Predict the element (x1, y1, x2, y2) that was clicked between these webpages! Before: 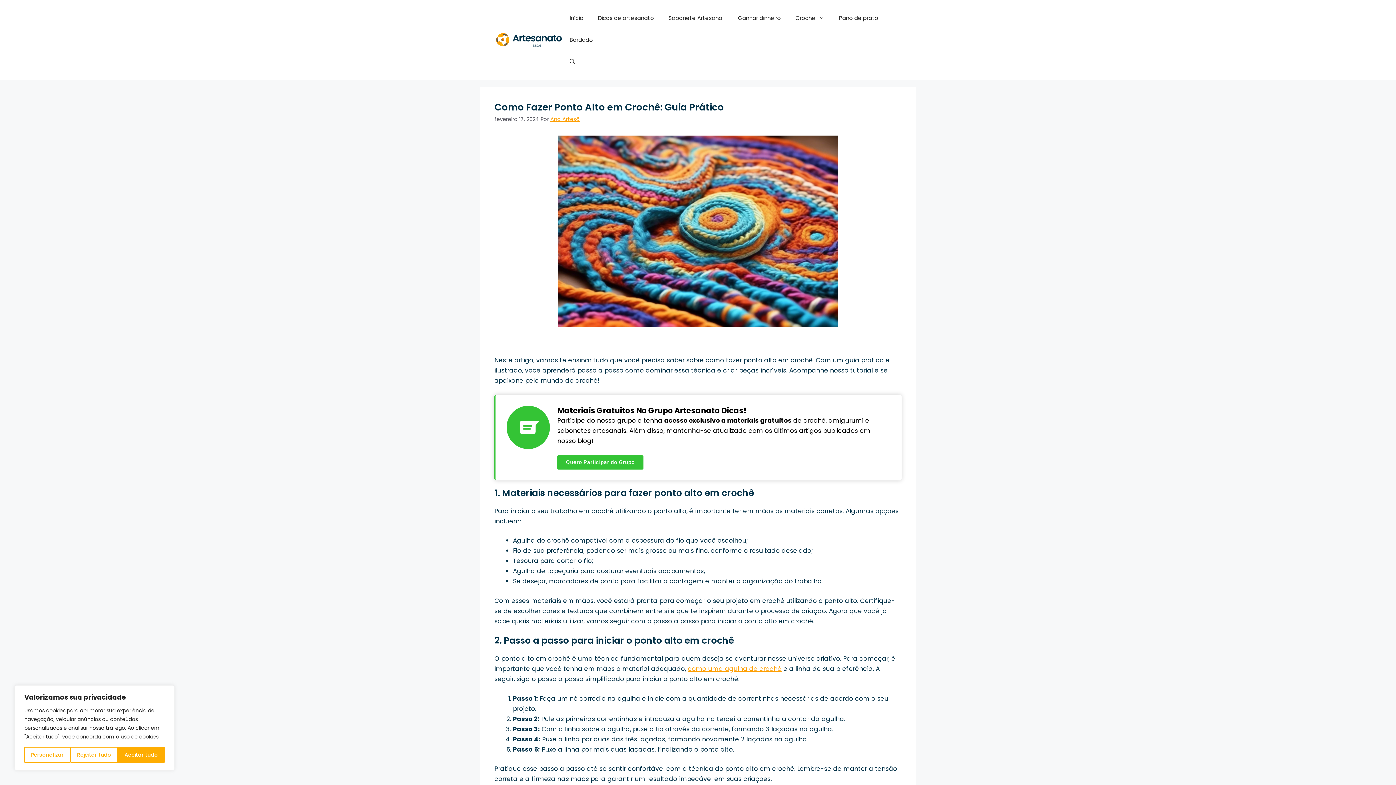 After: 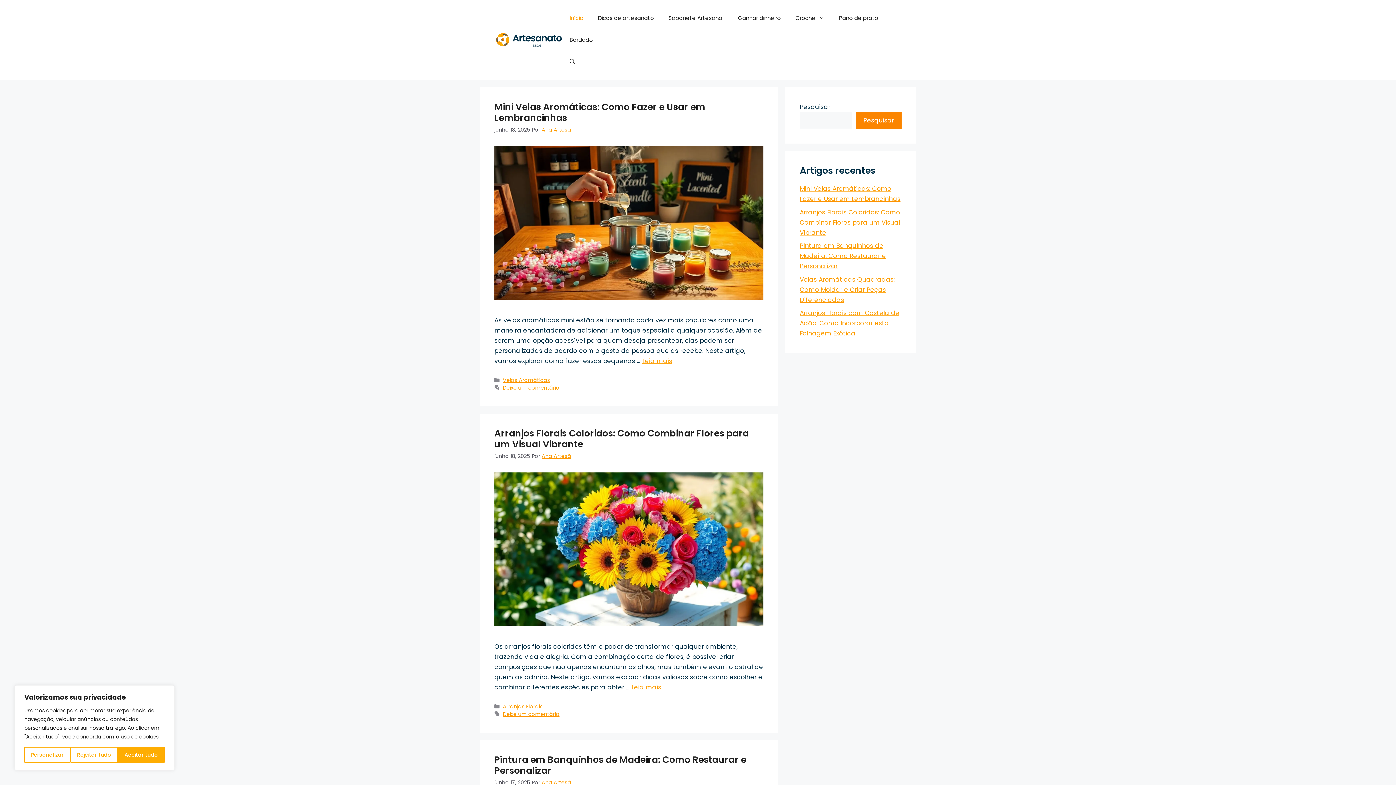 Action: label: Início bbox: (562, 7, 590, 29)